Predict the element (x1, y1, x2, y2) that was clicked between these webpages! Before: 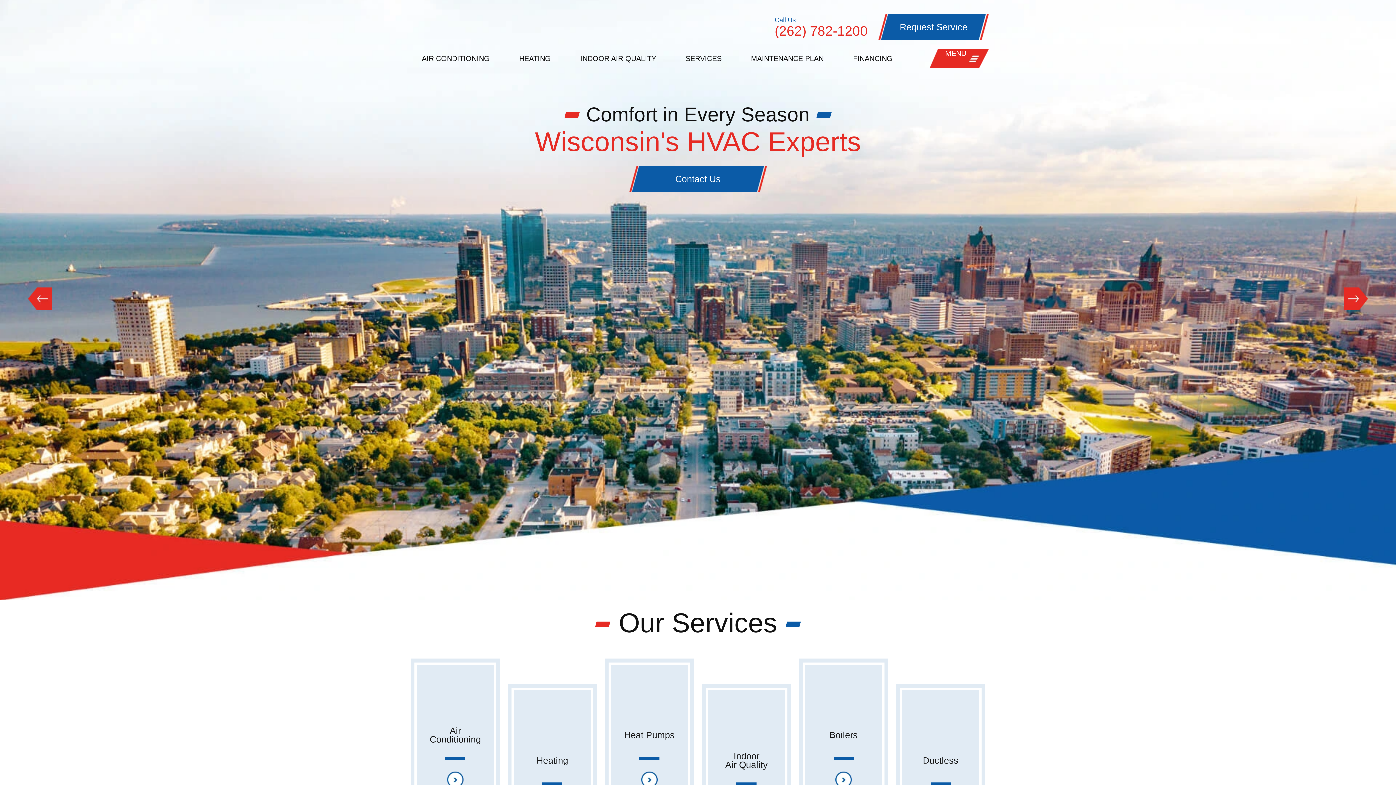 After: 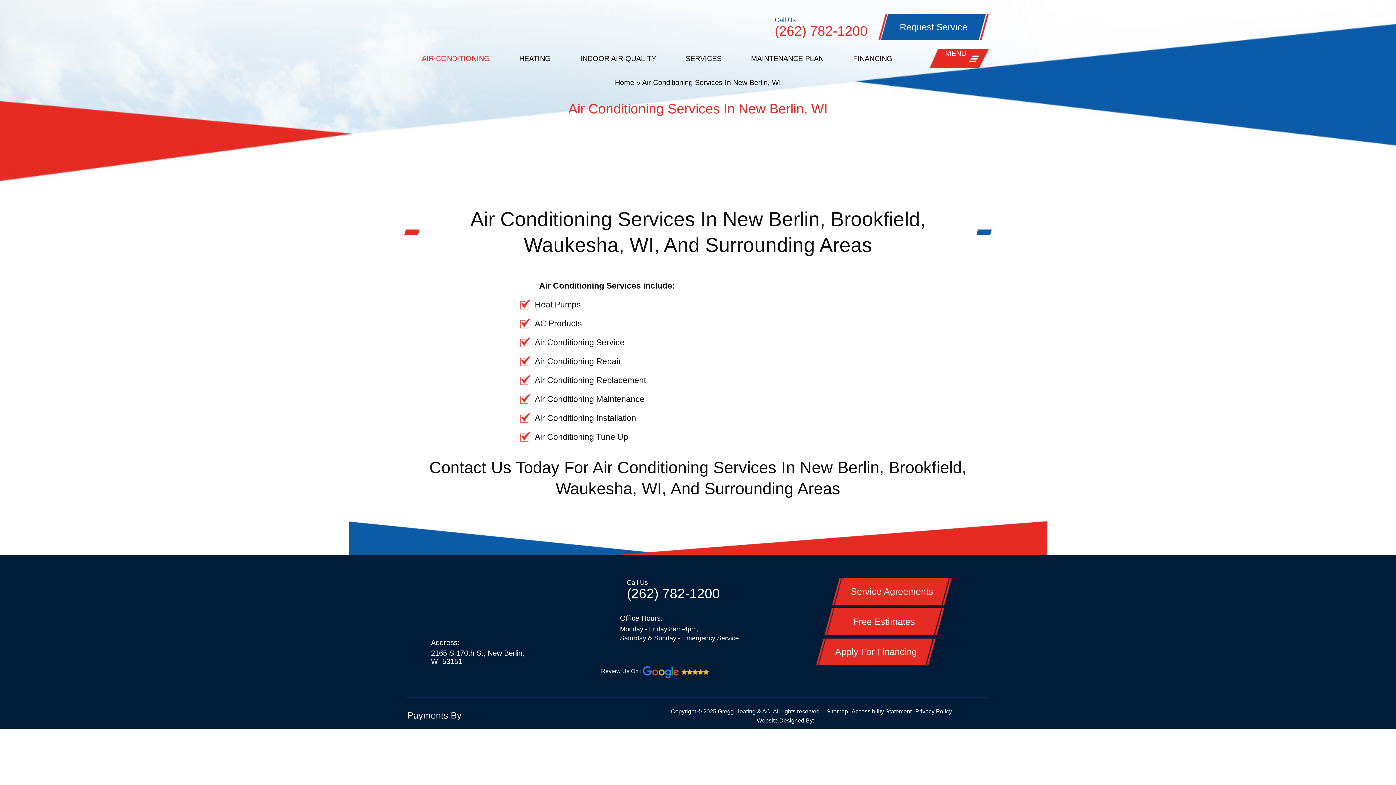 Action: bbox: (407, 50, 504, 66) label: AIR CONDITIONING